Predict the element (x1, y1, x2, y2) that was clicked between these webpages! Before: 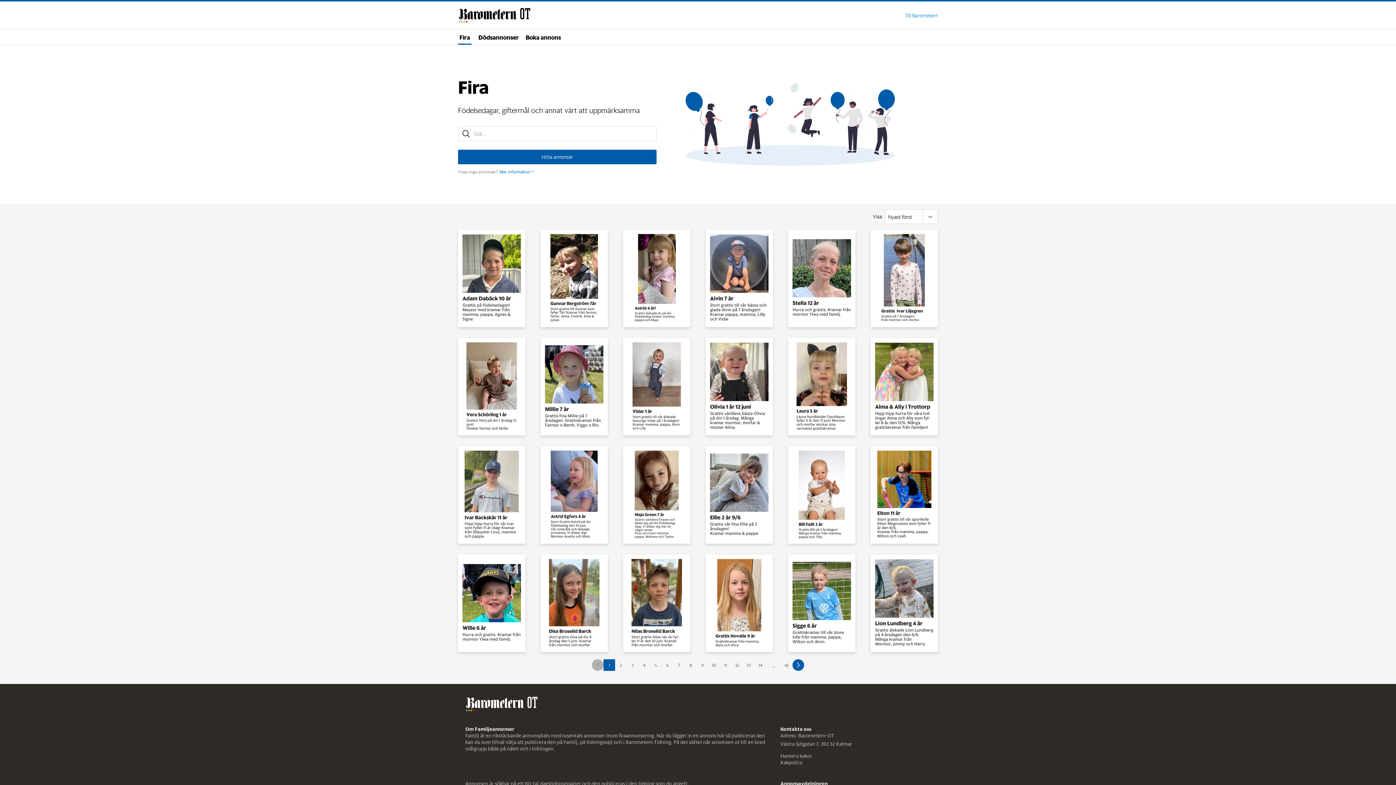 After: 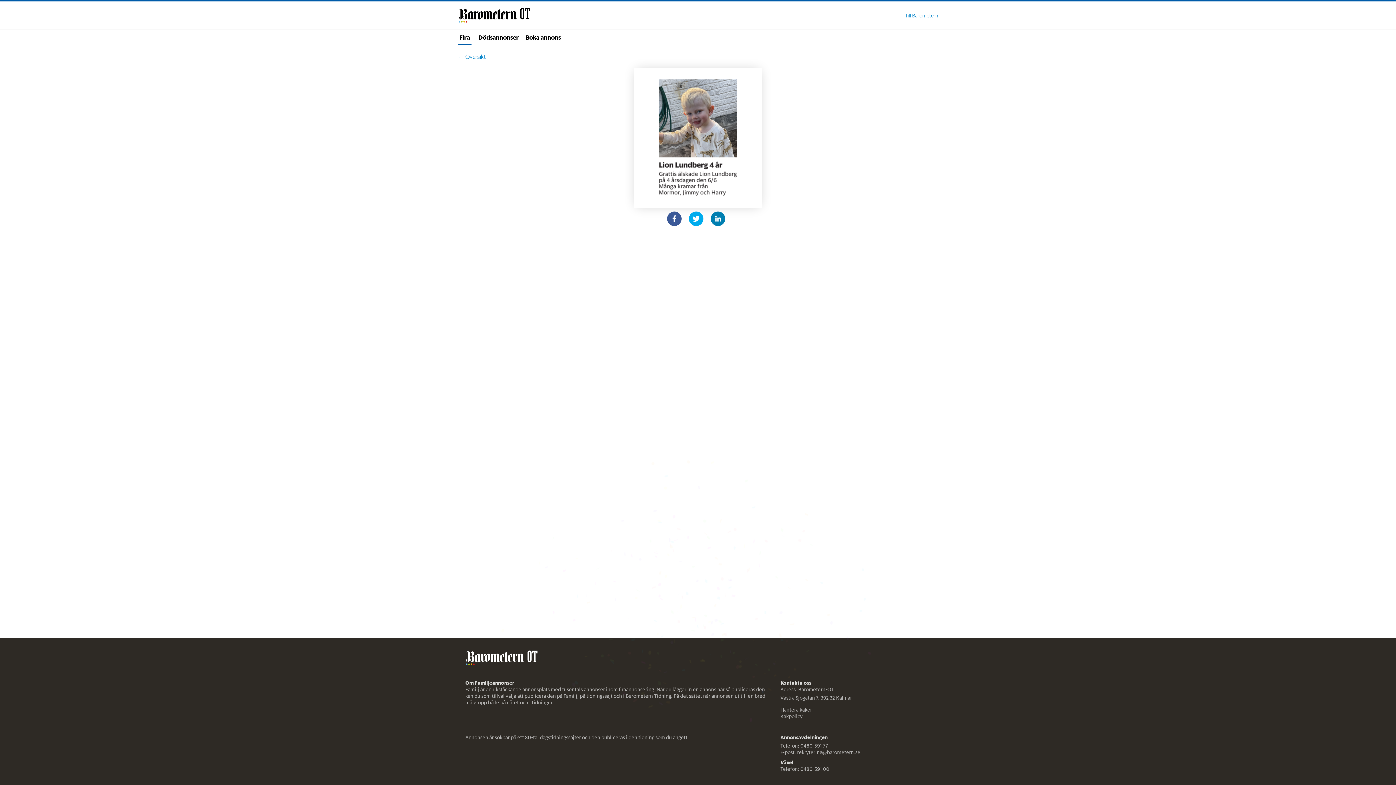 Action: bbox: (870, 554, 938, 652)